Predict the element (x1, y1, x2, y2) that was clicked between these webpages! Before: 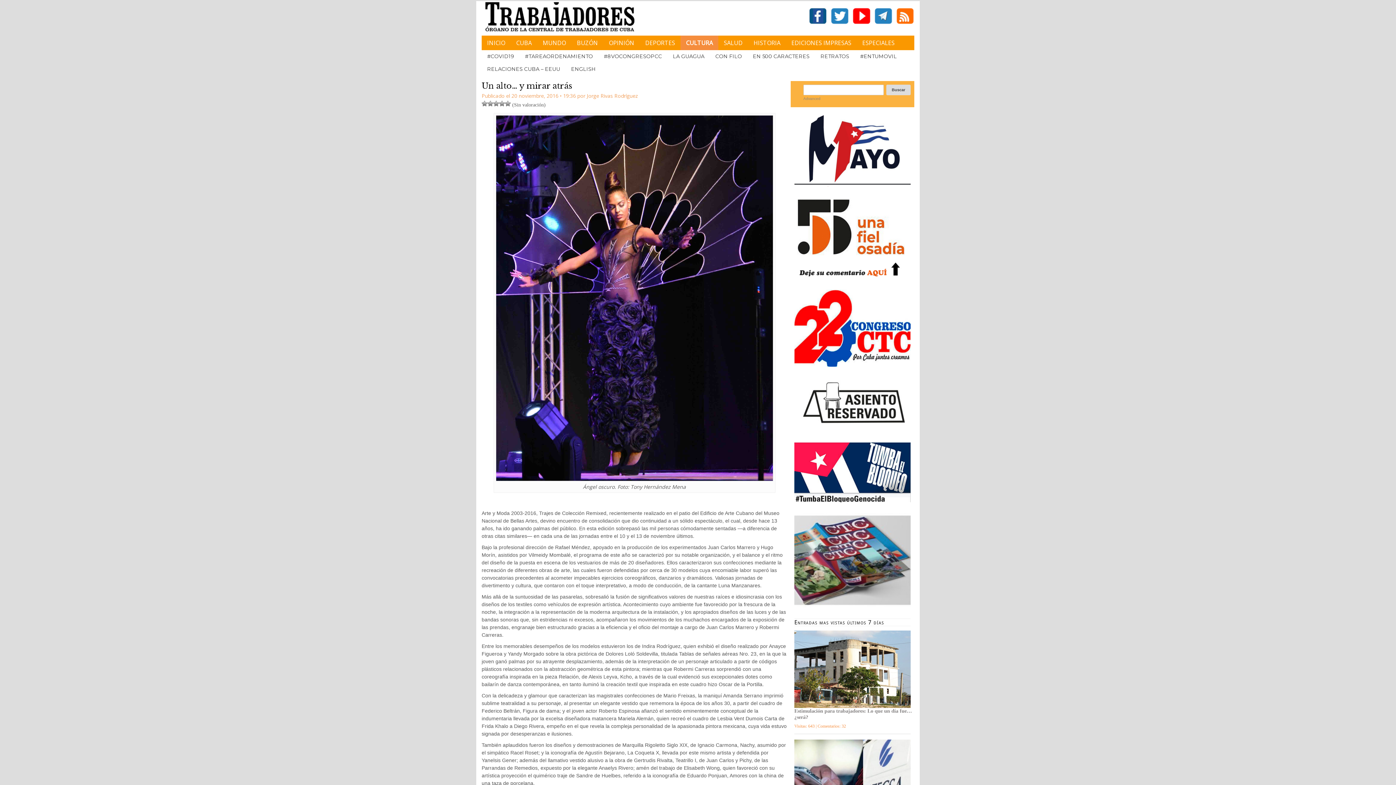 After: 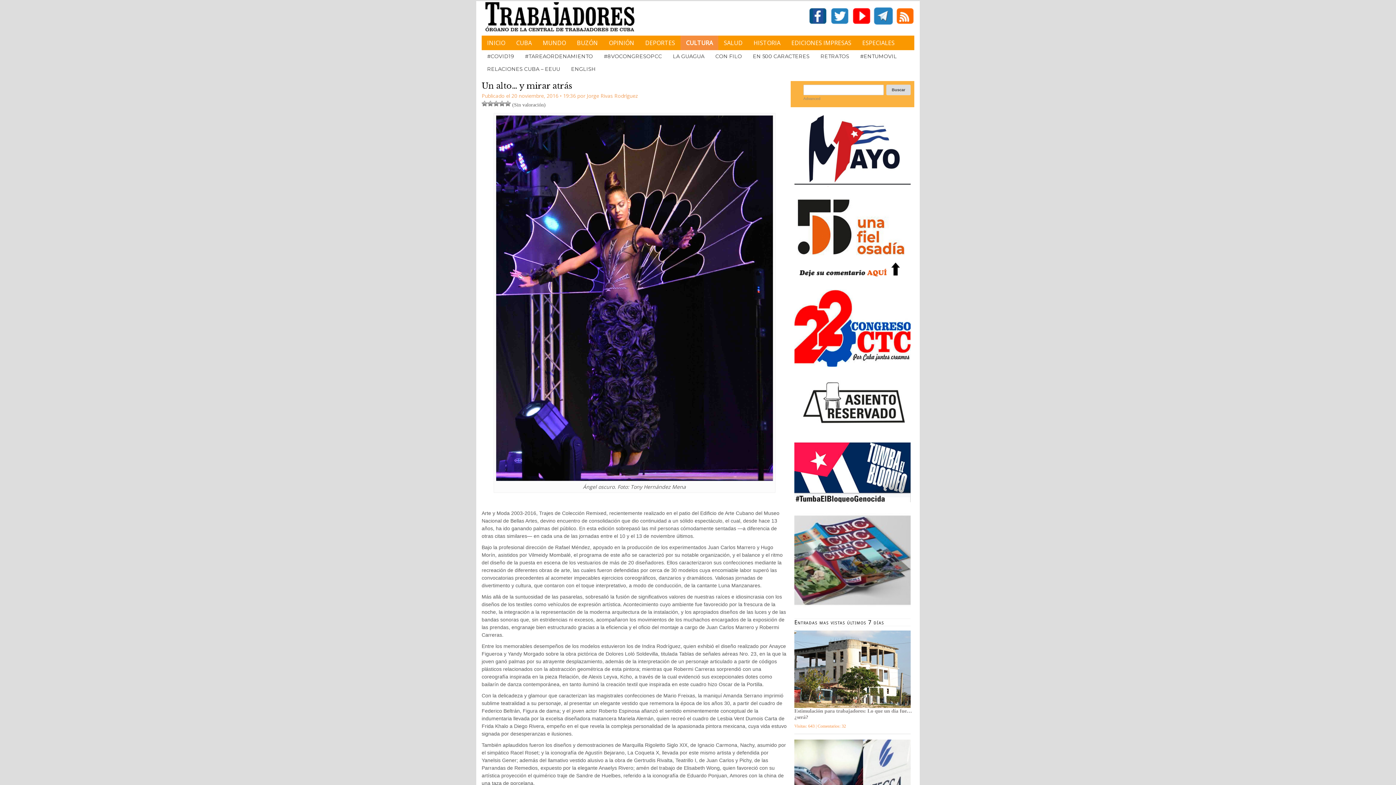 Action: bbox: (874, 19, 892, 25)